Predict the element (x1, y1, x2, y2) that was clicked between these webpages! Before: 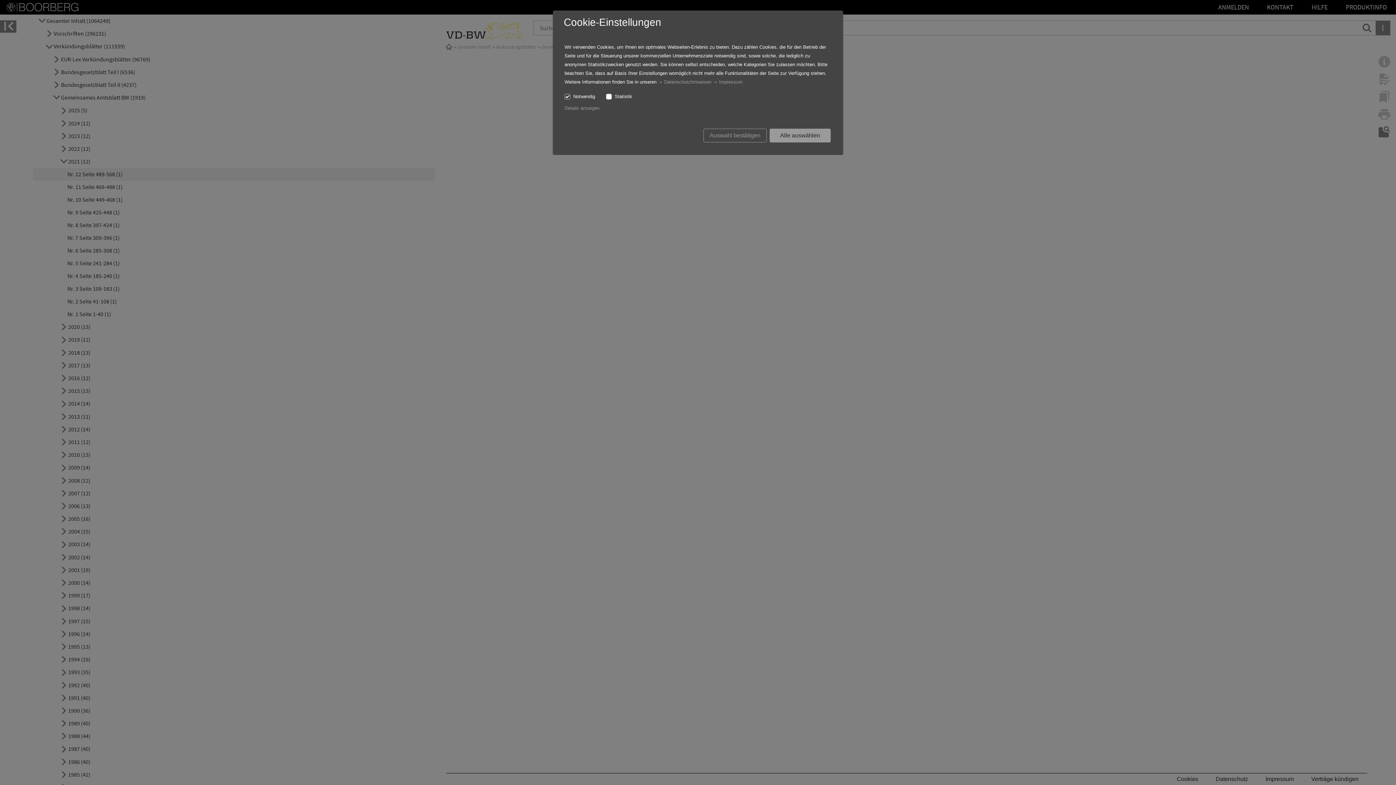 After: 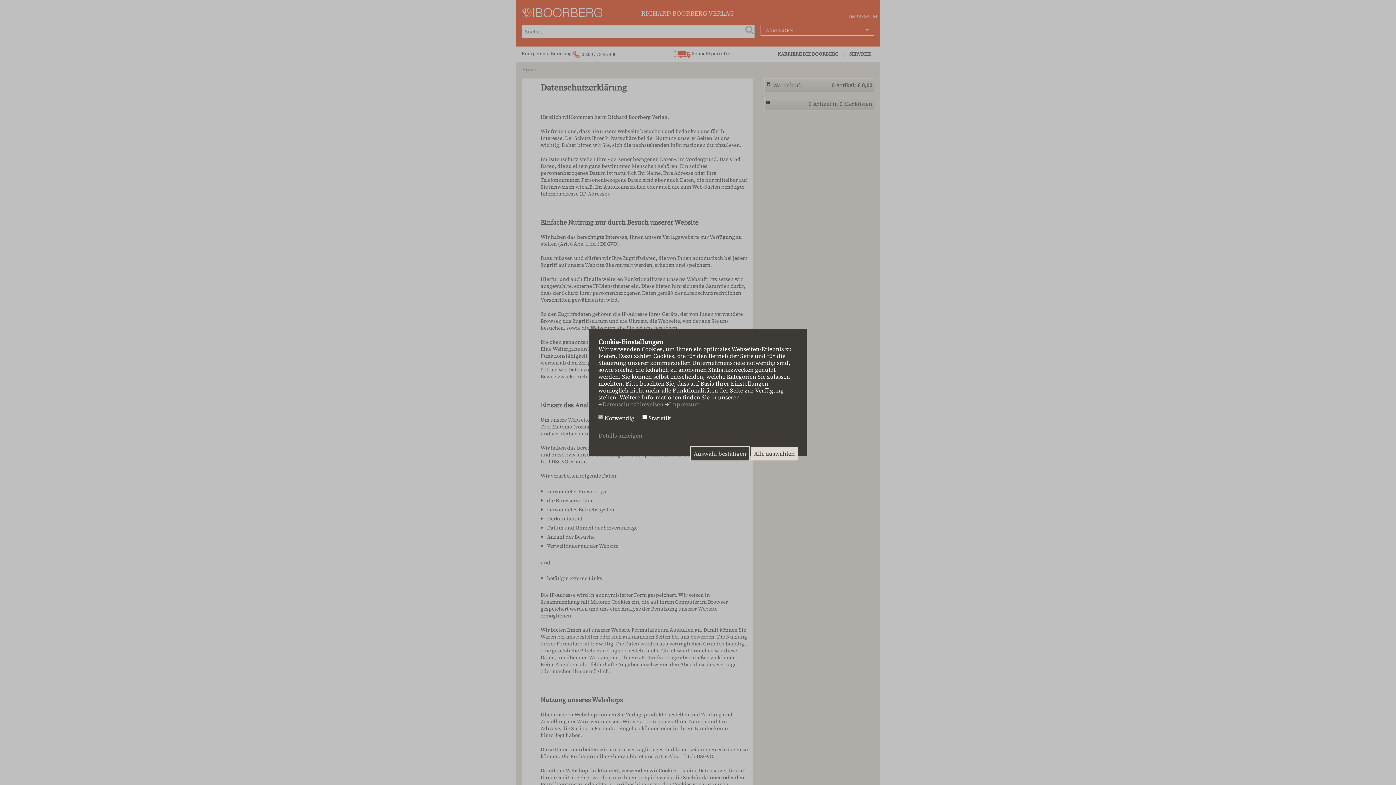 Action: label: Datenschutzhinweisen bbox: (664, 79, 711, 84)